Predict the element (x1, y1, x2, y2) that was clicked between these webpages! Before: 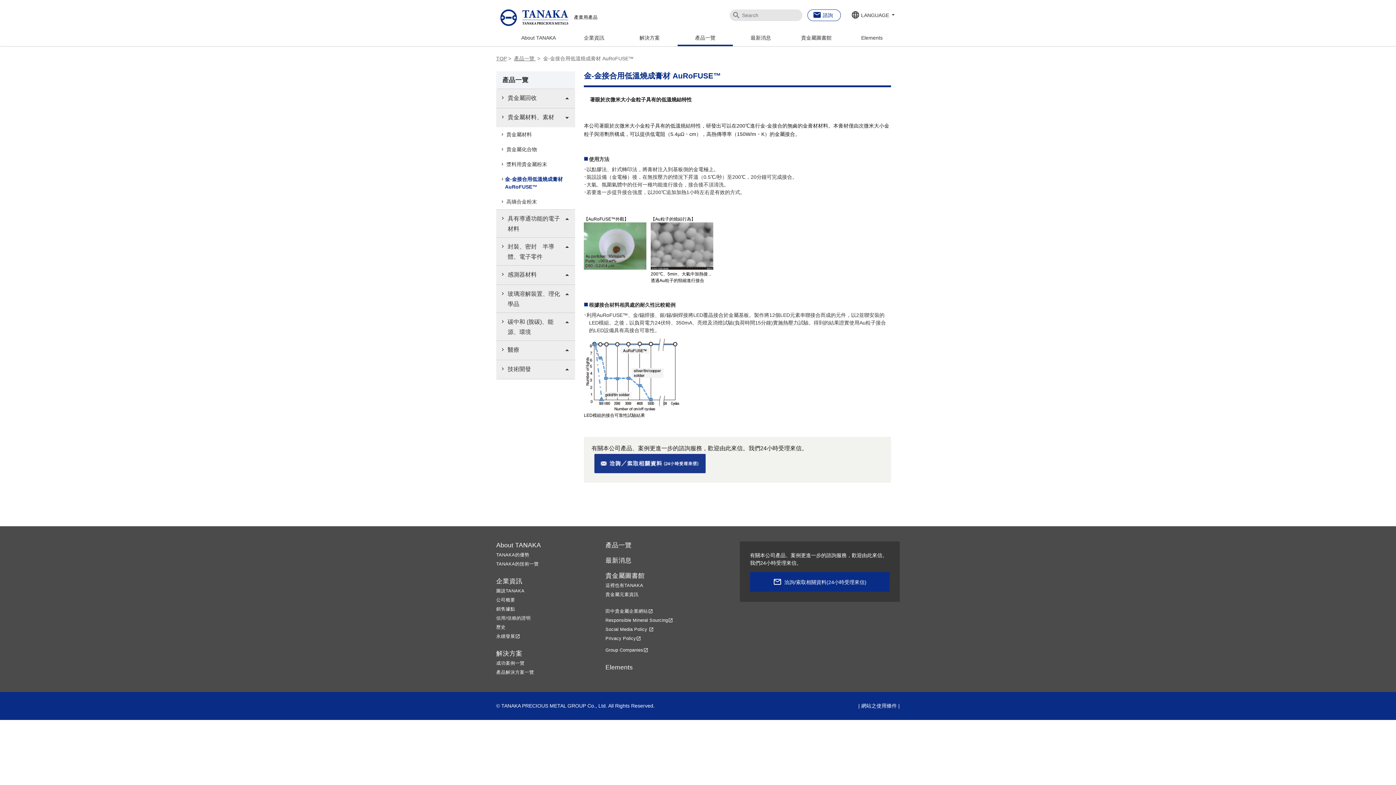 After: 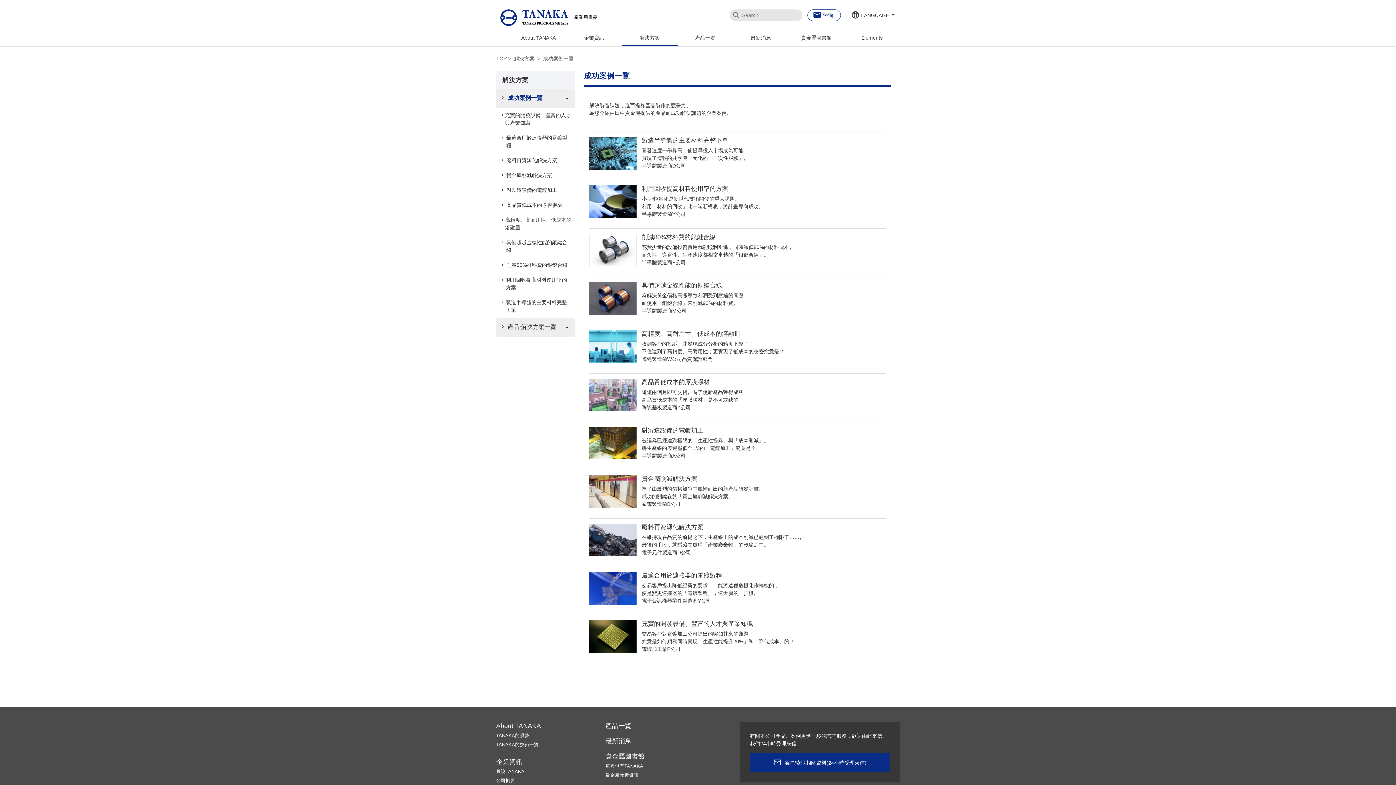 Action: label: 成功案例一覽 bbox: (496, 661, 524, 666)